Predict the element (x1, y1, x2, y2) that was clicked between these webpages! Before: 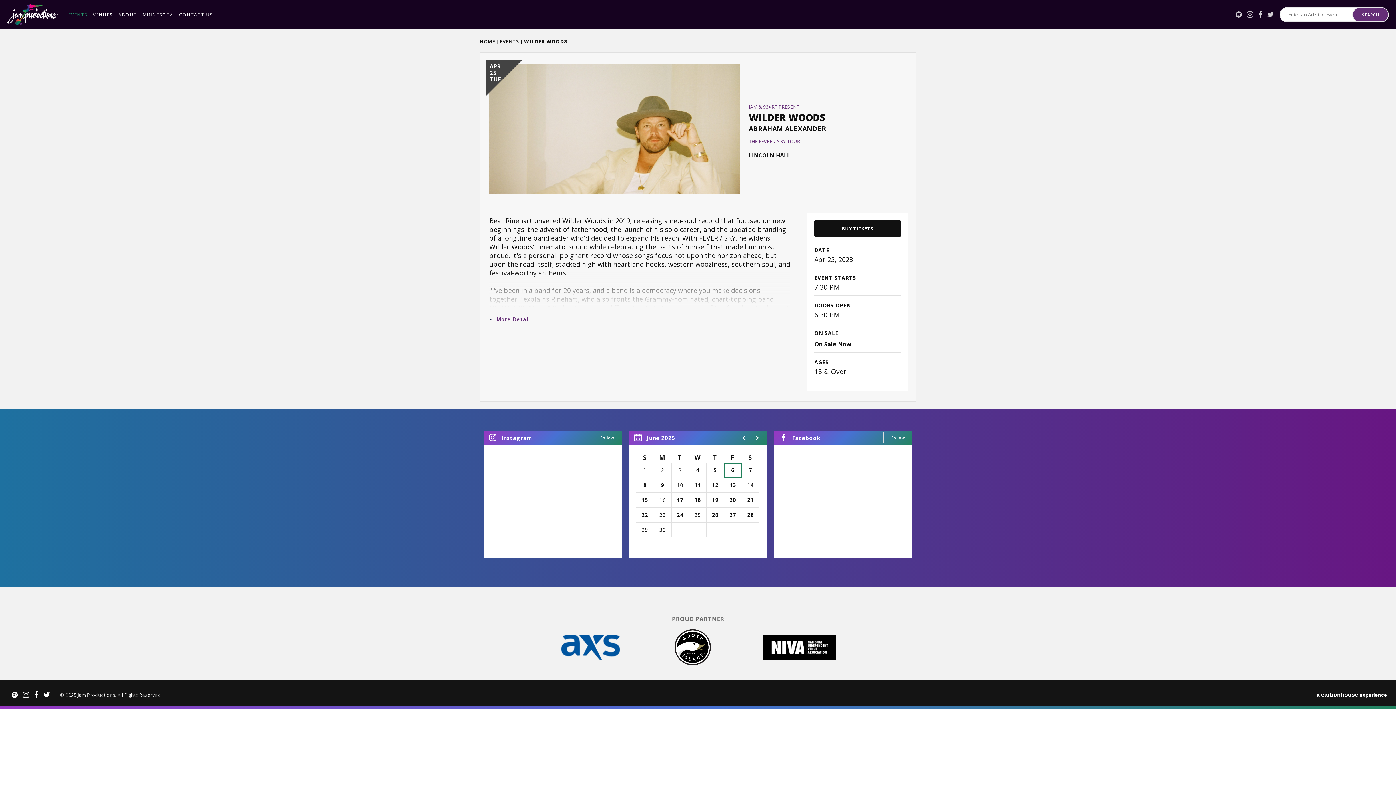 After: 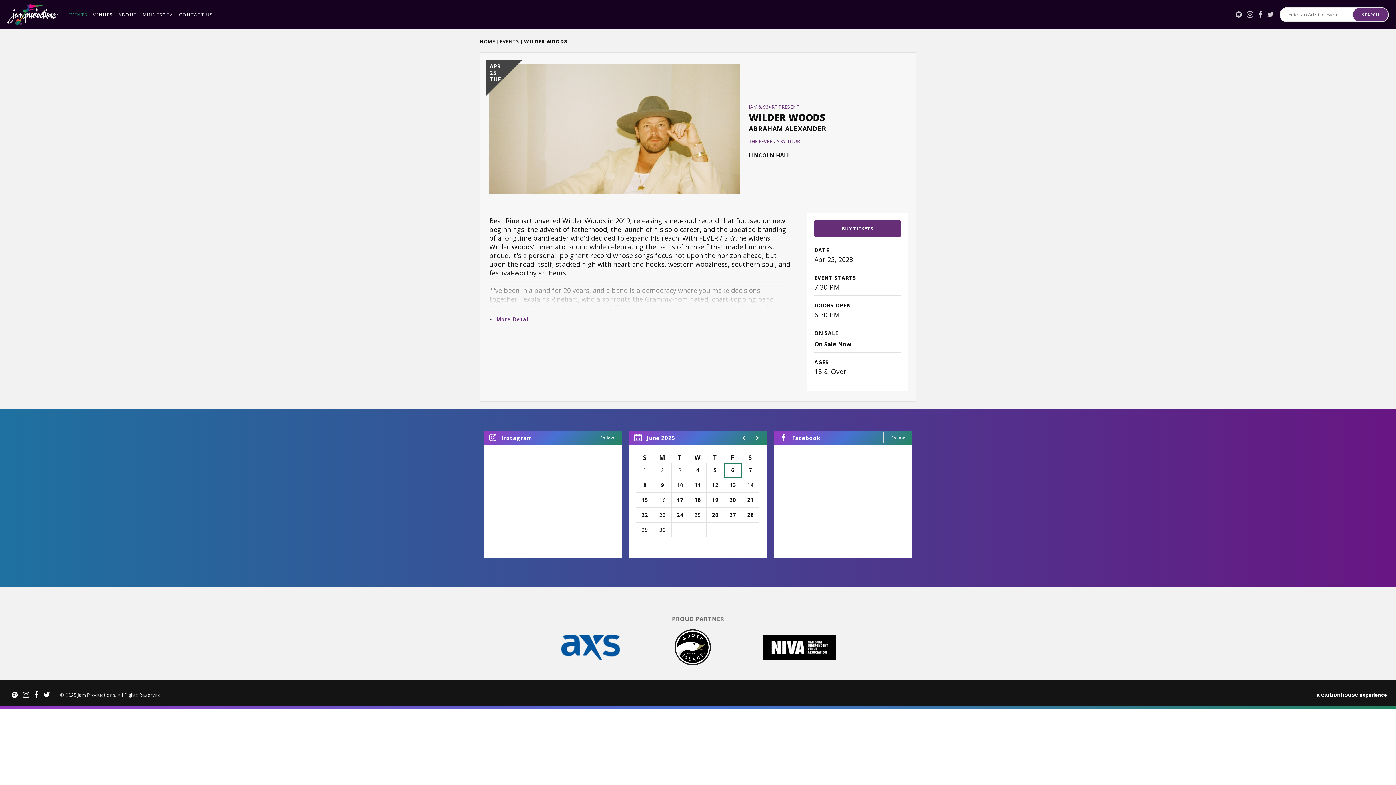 Action: label: BUY TICKETS bbox: (814, 220, 901, 237)